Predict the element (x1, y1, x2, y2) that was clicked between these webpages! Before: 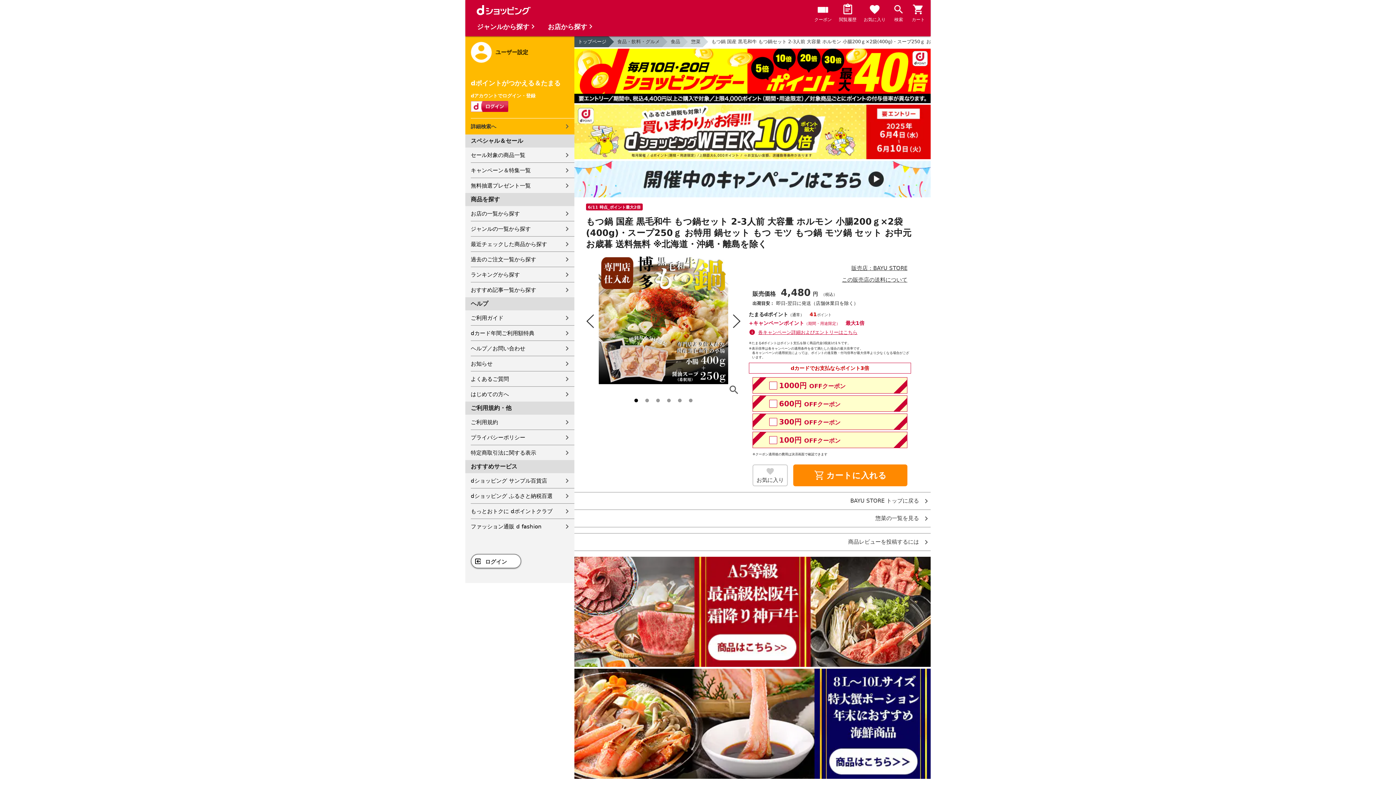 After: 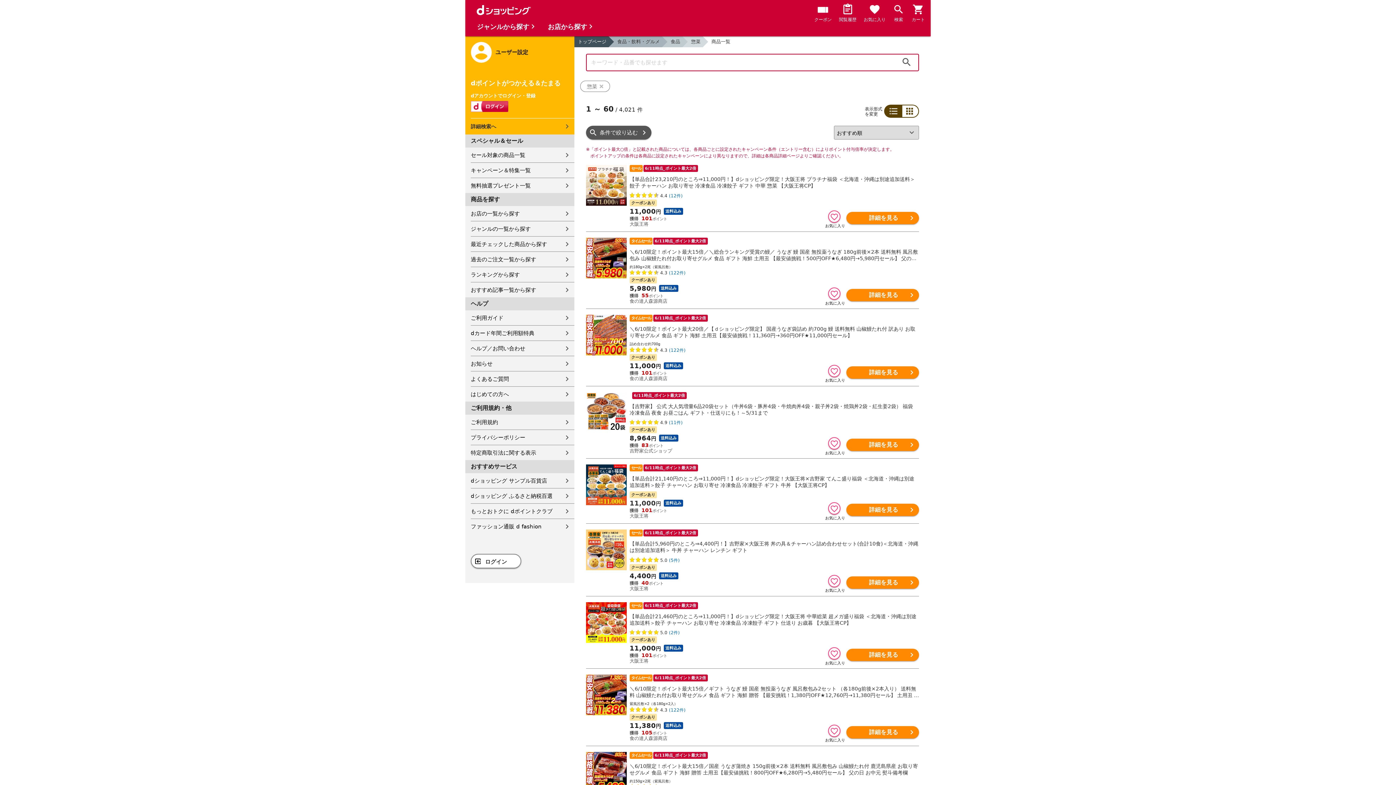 Action: label: 惣菜 bbox: (682, 36, 702, 47)